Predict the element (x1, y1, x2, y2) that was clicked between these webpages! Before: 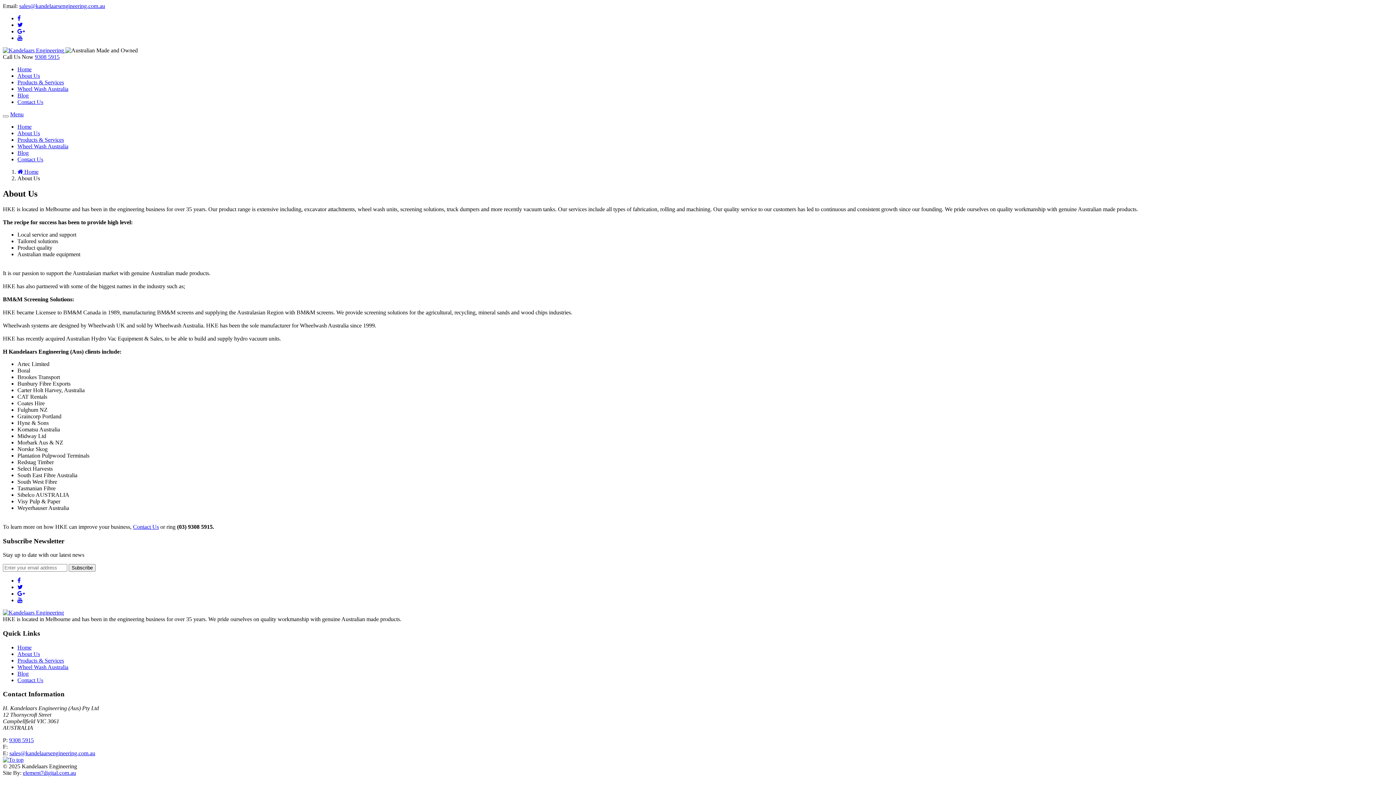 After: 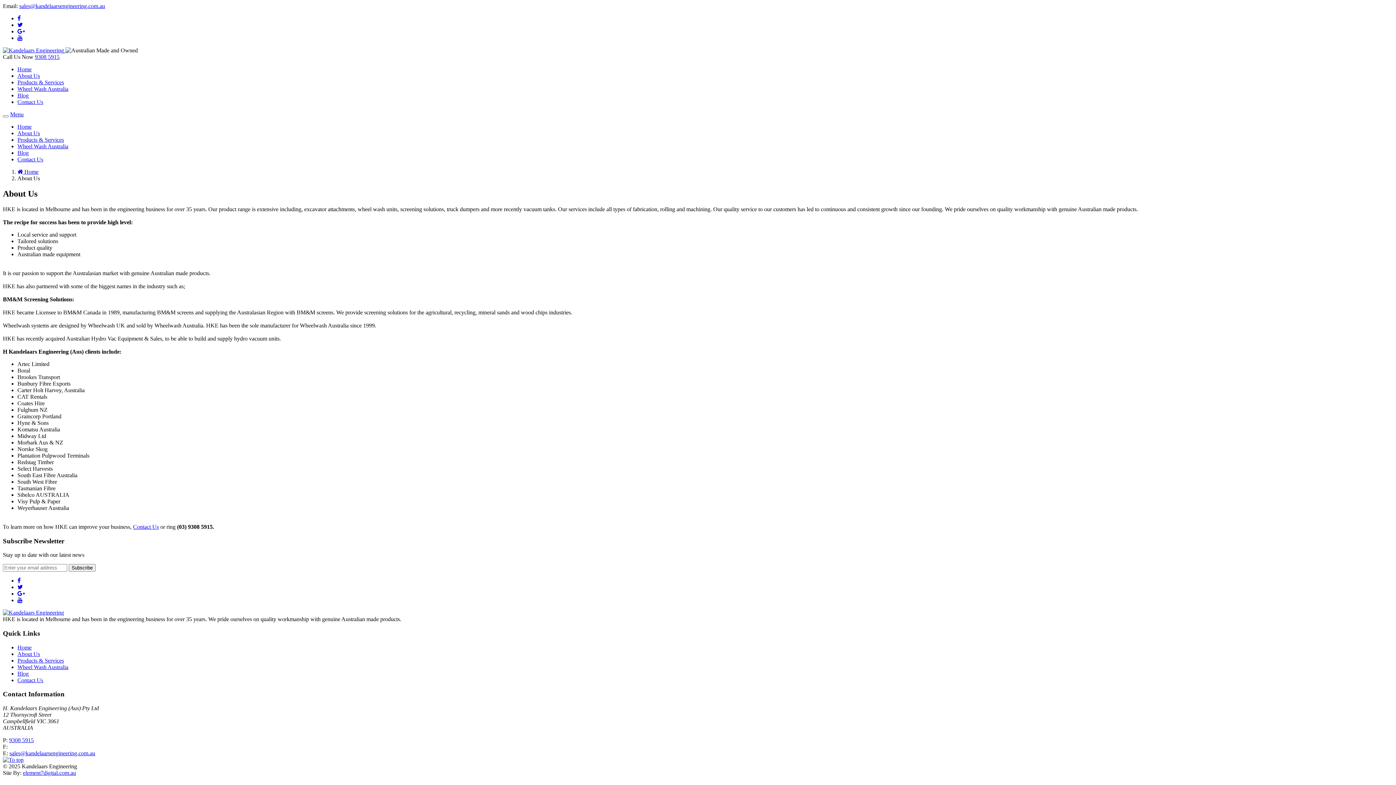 Action: bbox: (17, 591, 25, 597)